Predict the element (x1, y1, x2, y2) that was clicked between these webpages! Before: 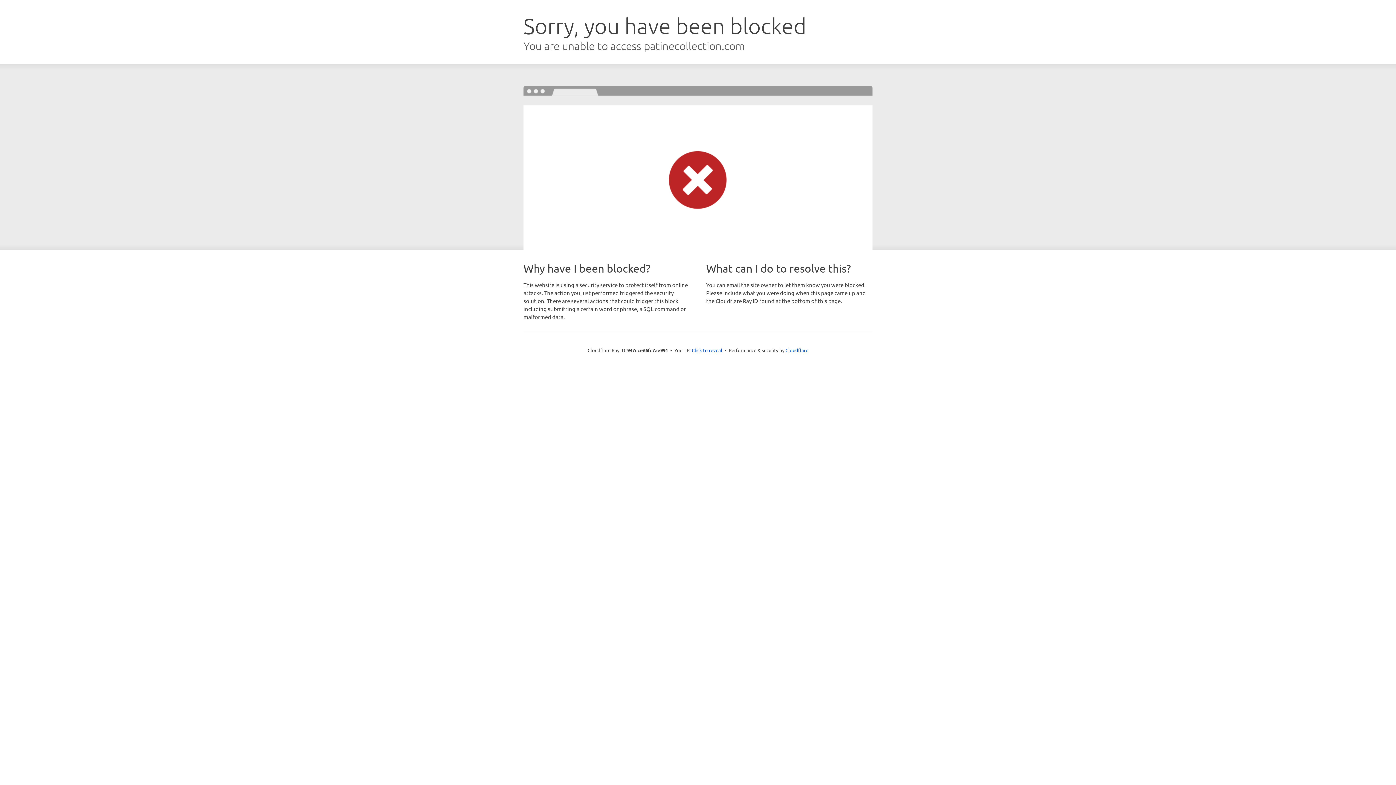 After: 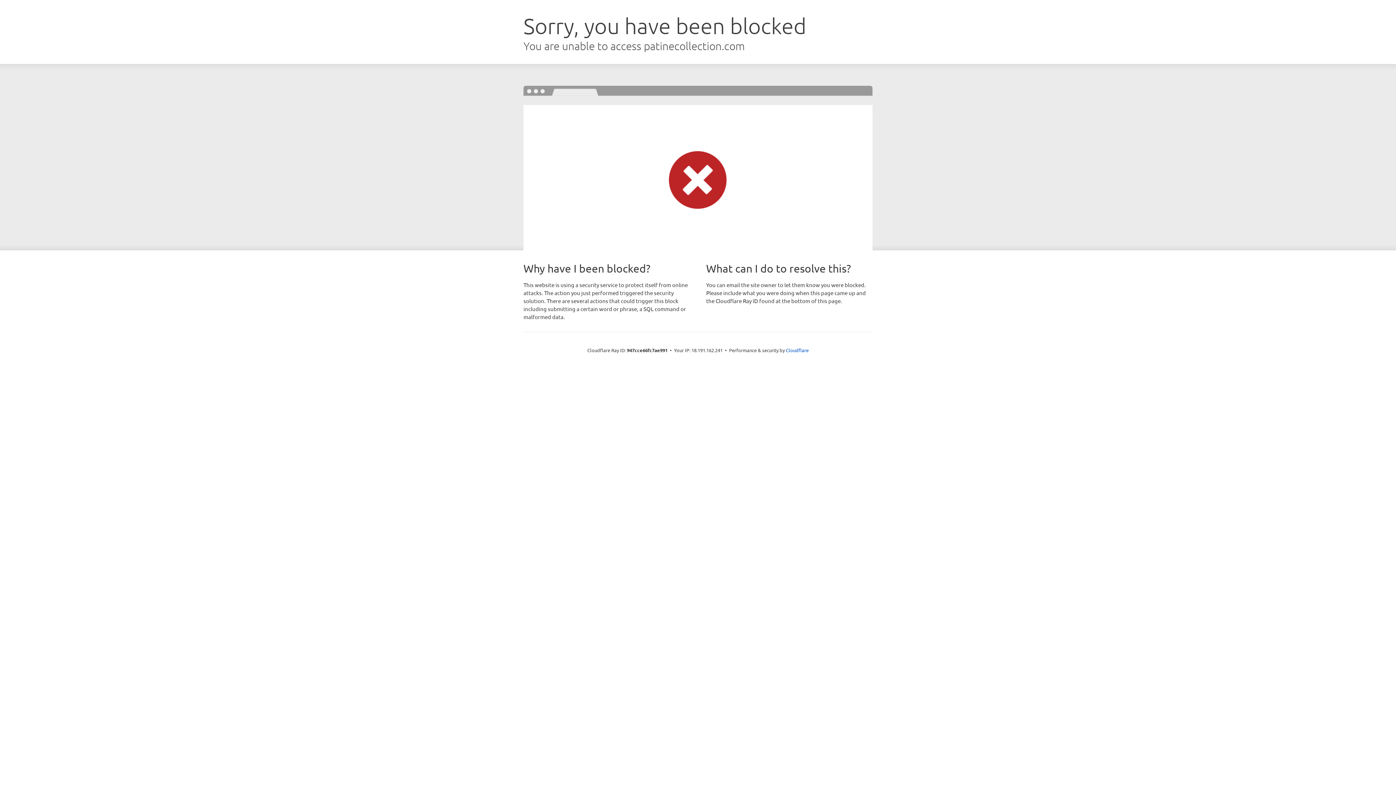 Action: bbox: (692, 346, 722, 353) label: Click to reveal